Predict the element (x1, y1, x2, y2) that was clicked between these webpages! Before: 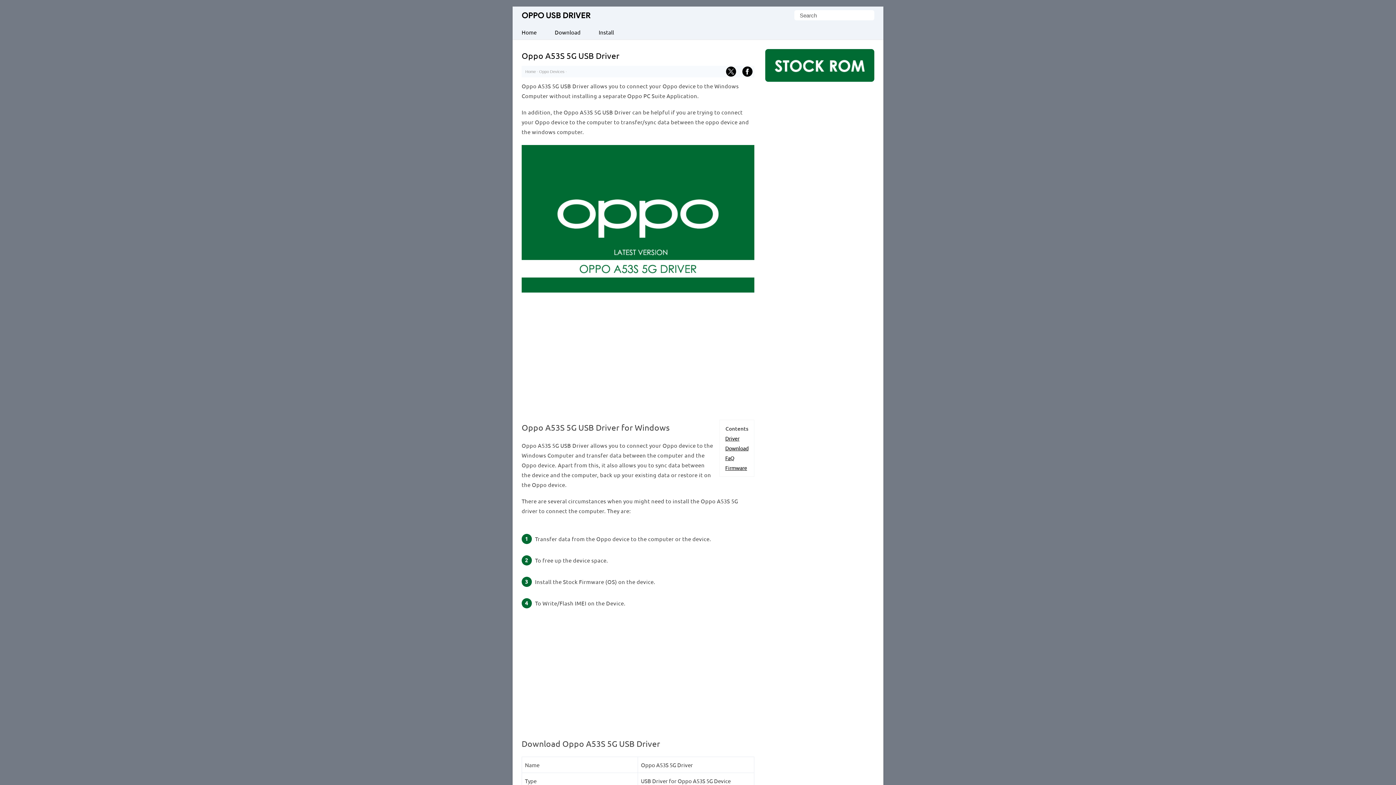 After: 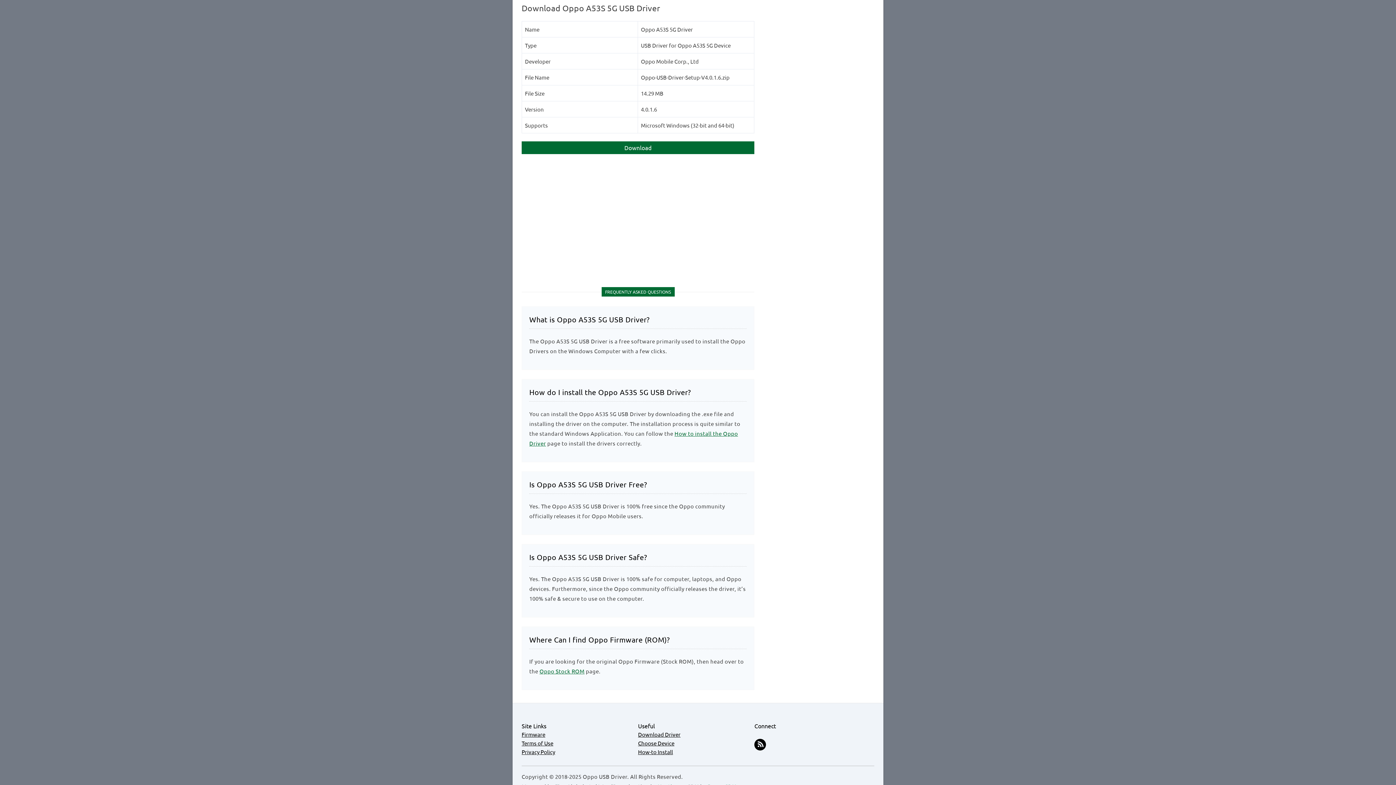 Action: label: Download bbox: (725, 444, 748, 451)